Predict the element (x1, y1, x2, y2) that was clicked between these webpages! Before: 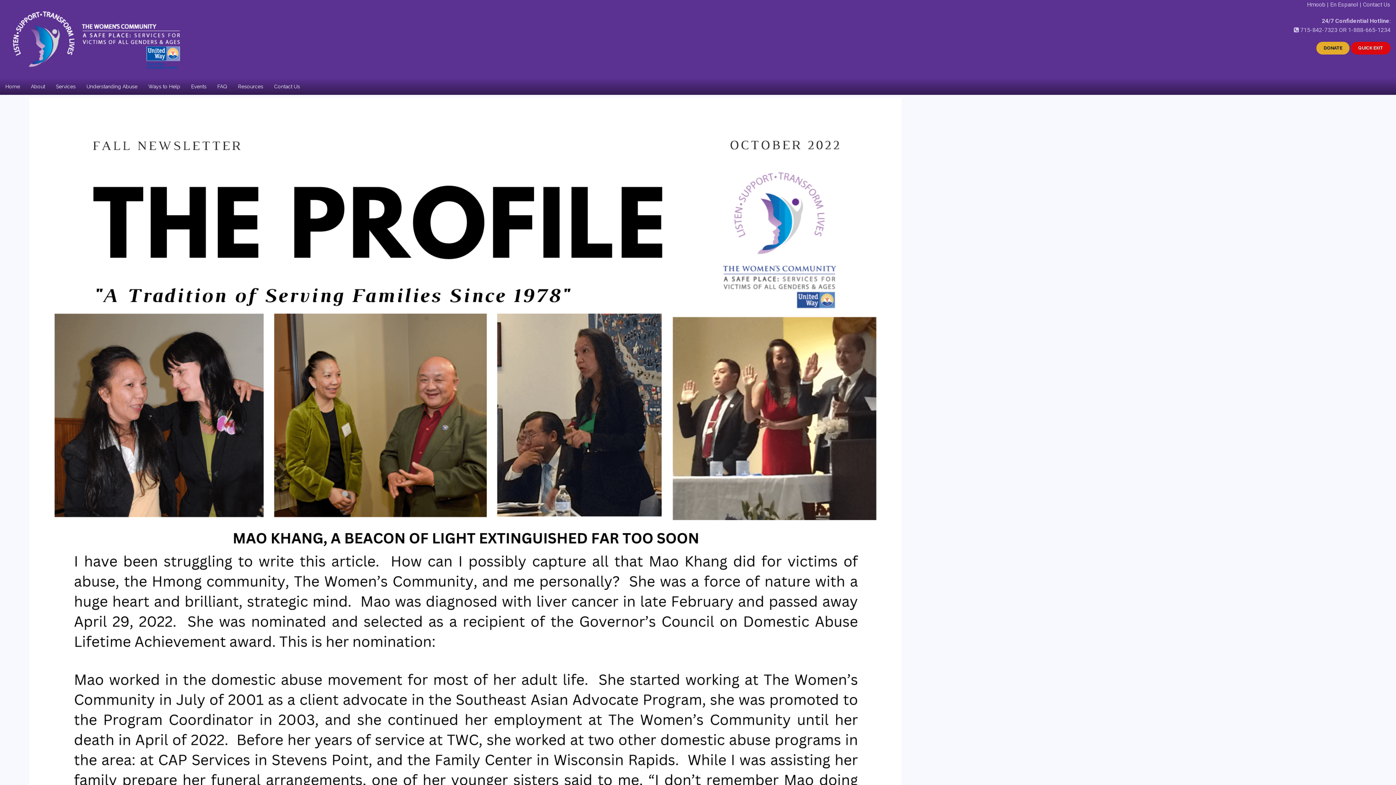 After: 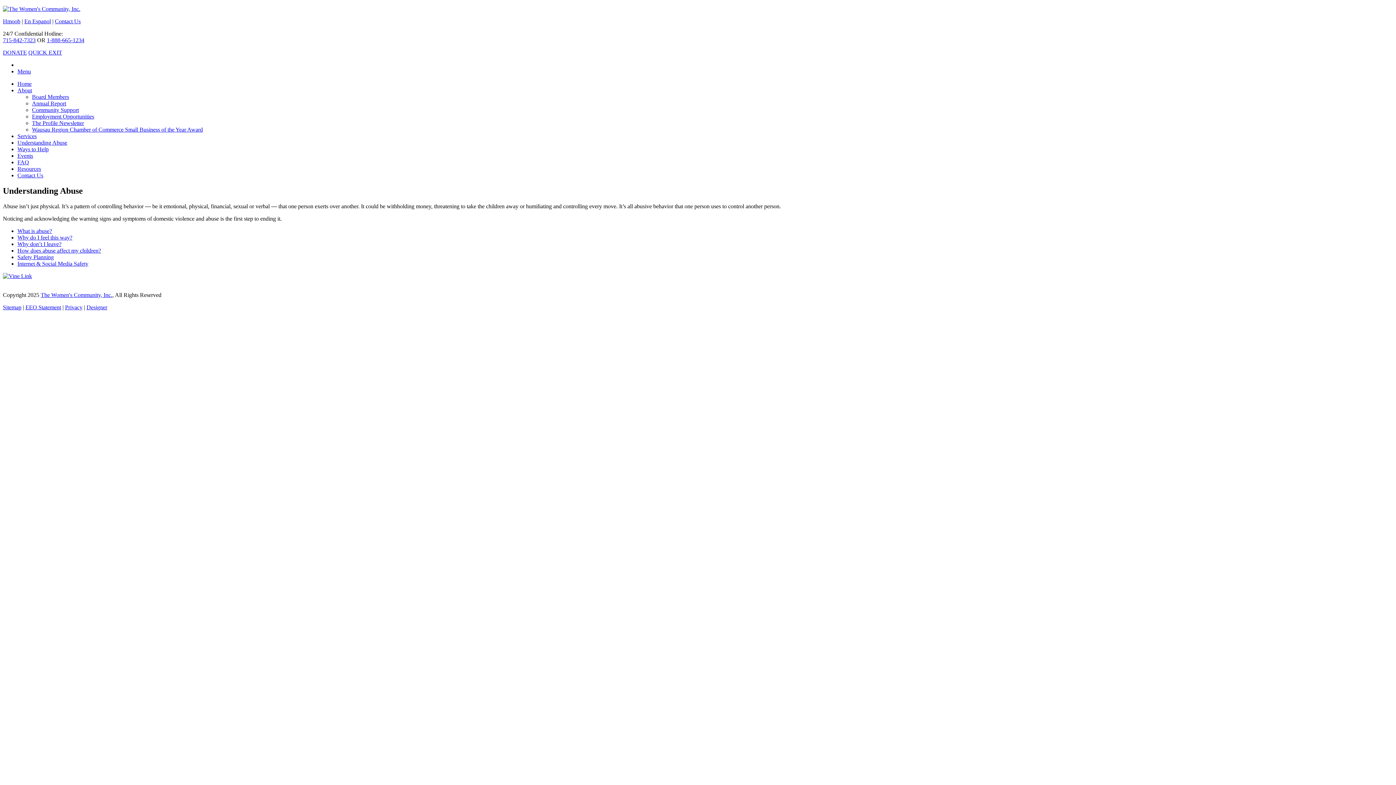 Action: label: Understanding Abuse bbox: (81, 78, 142, 94)